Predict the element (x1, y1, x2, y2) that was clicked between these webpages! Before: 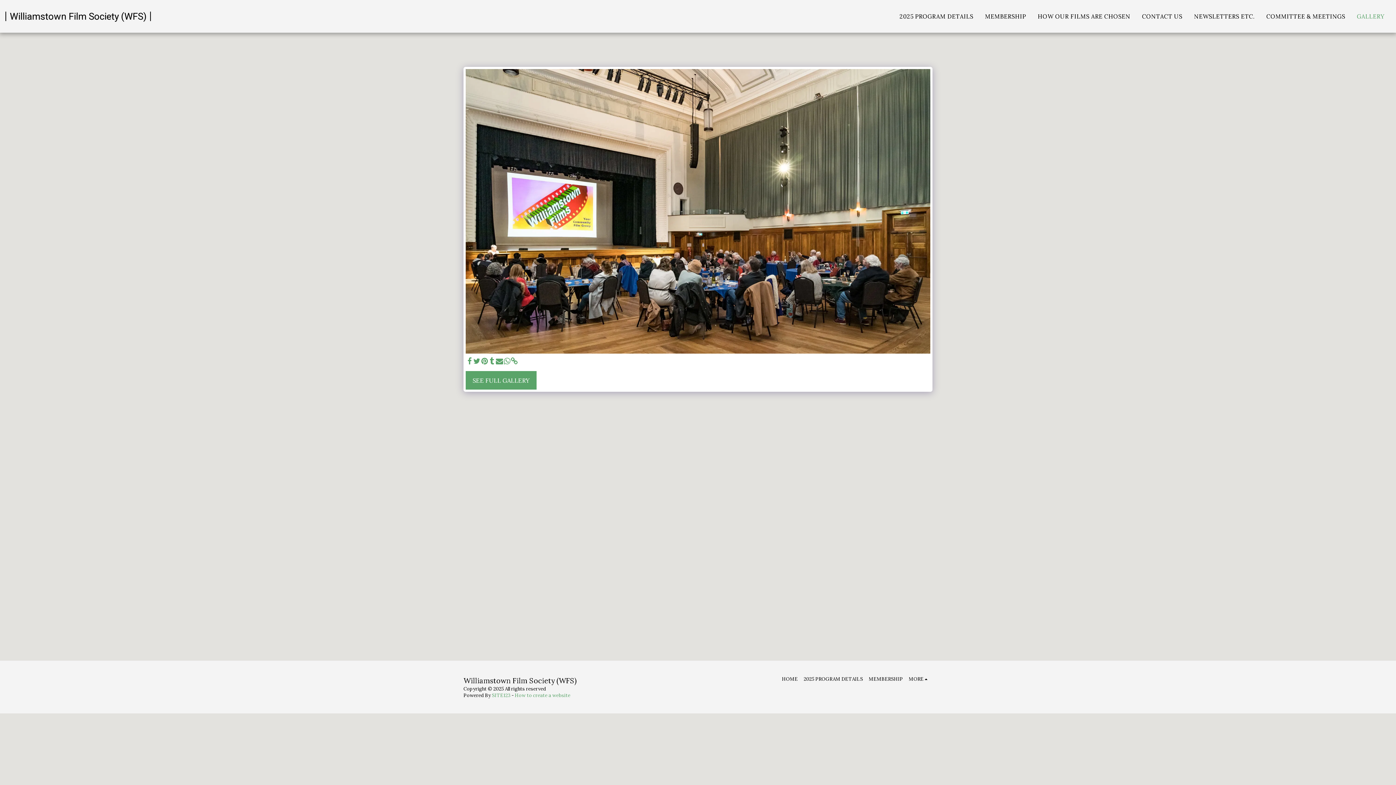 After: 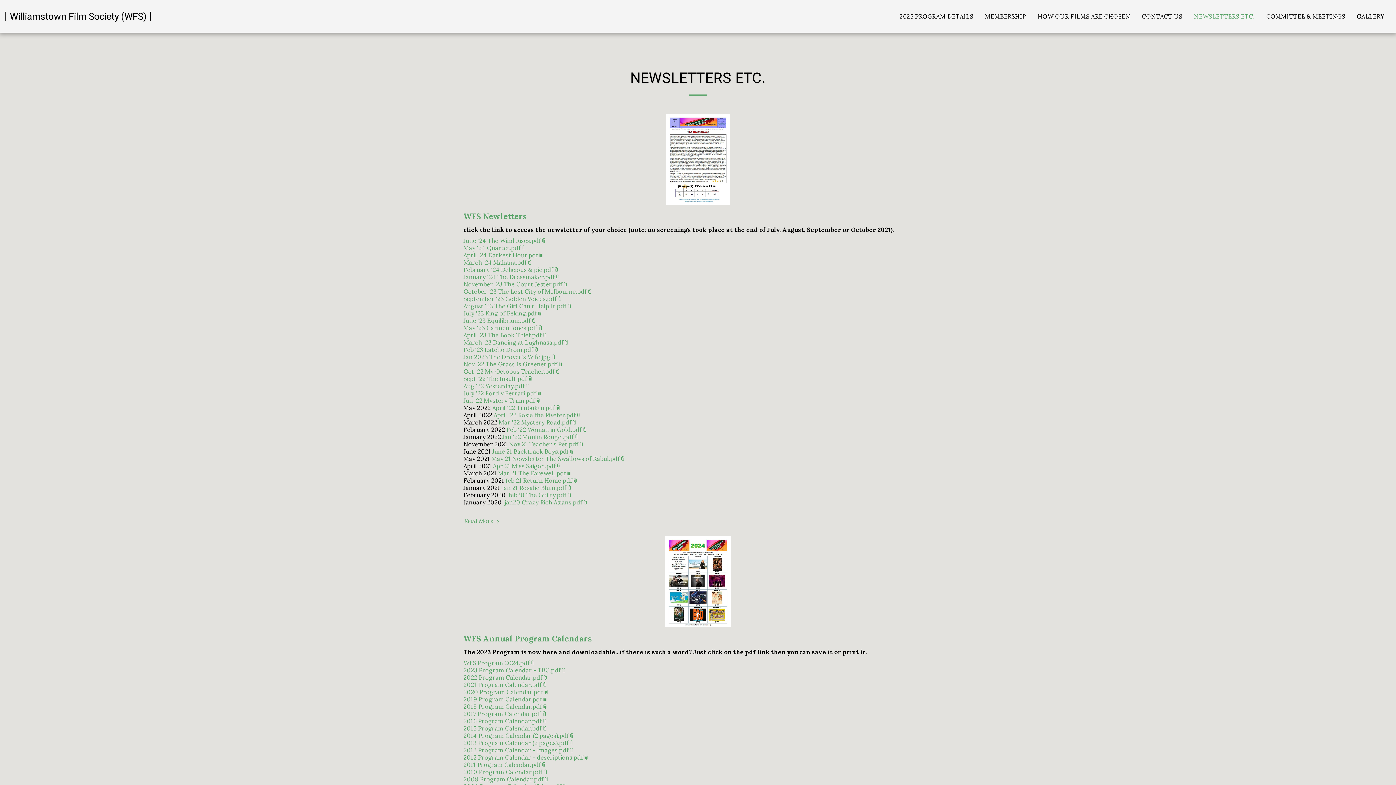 Action: label: NEWSLETTERS ETC. bbox: (1188, 10, 1260, 22)